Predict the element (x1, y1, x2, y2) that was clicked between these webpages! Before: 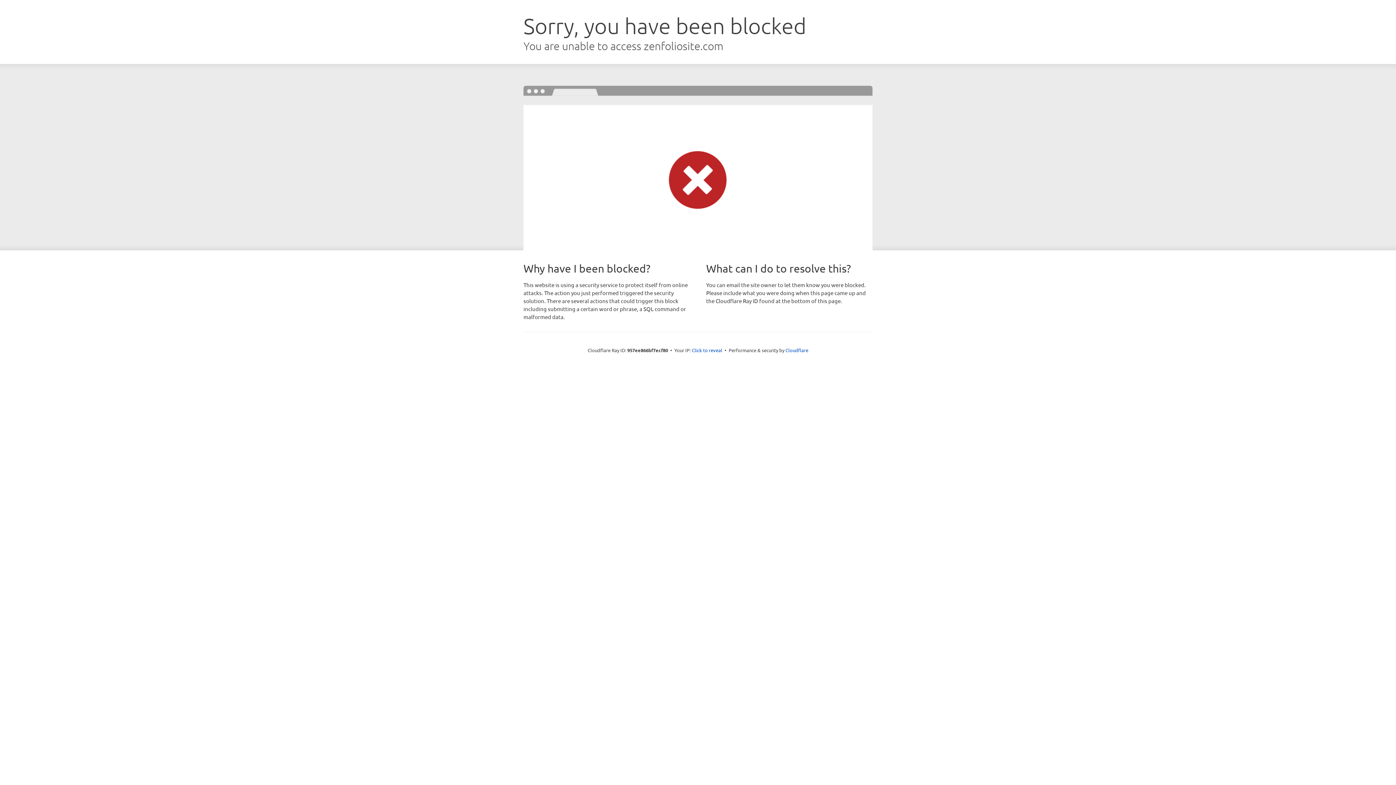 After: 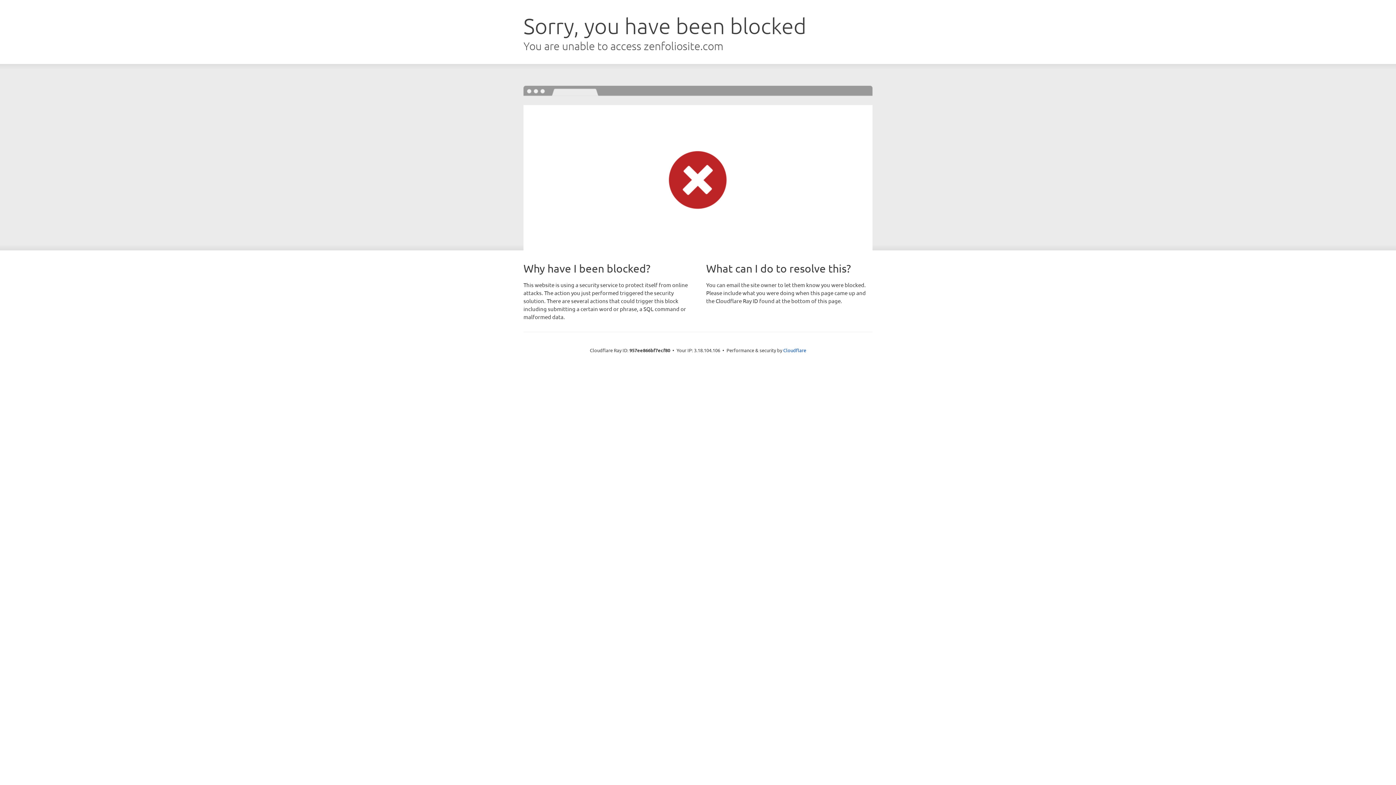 Action: bbox: (692, 346, 722, 353) label: Click to reveal